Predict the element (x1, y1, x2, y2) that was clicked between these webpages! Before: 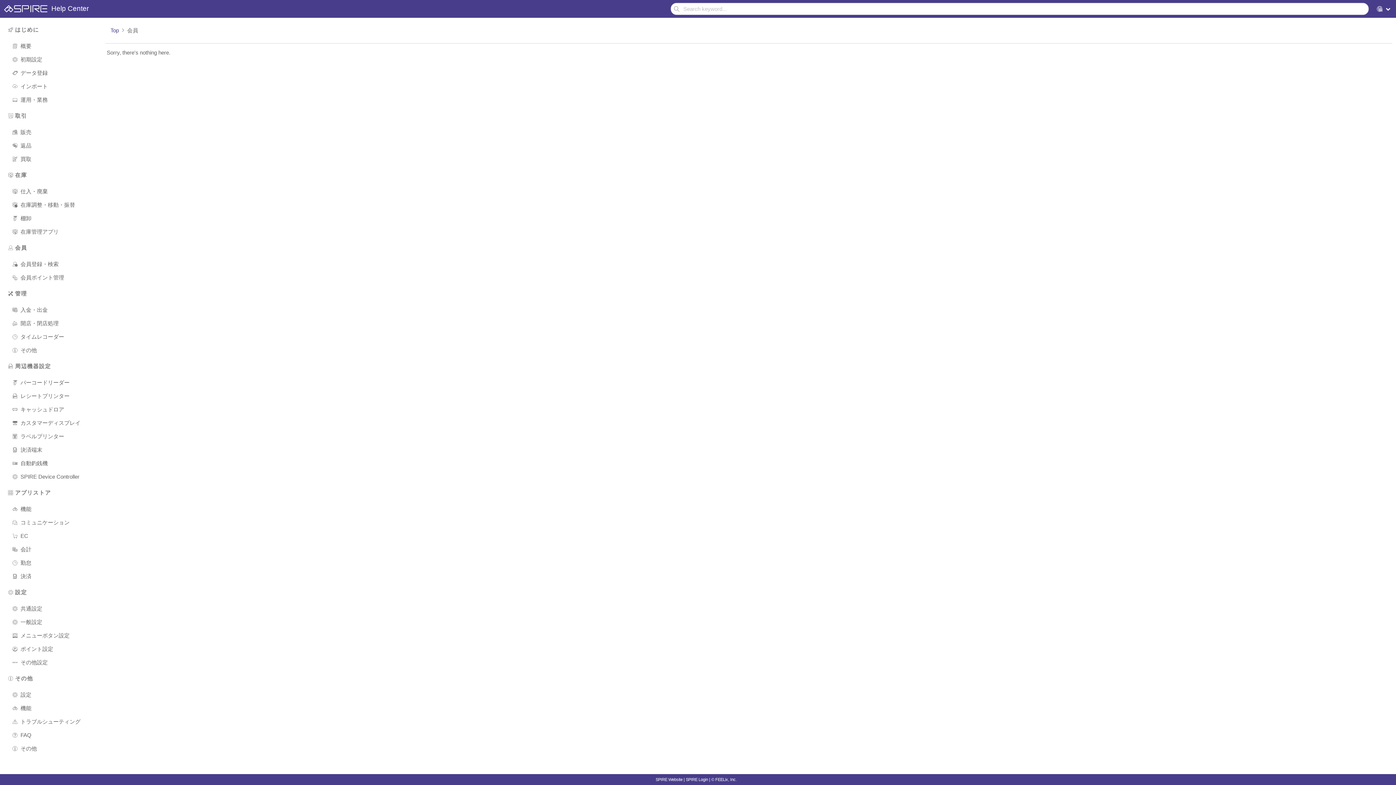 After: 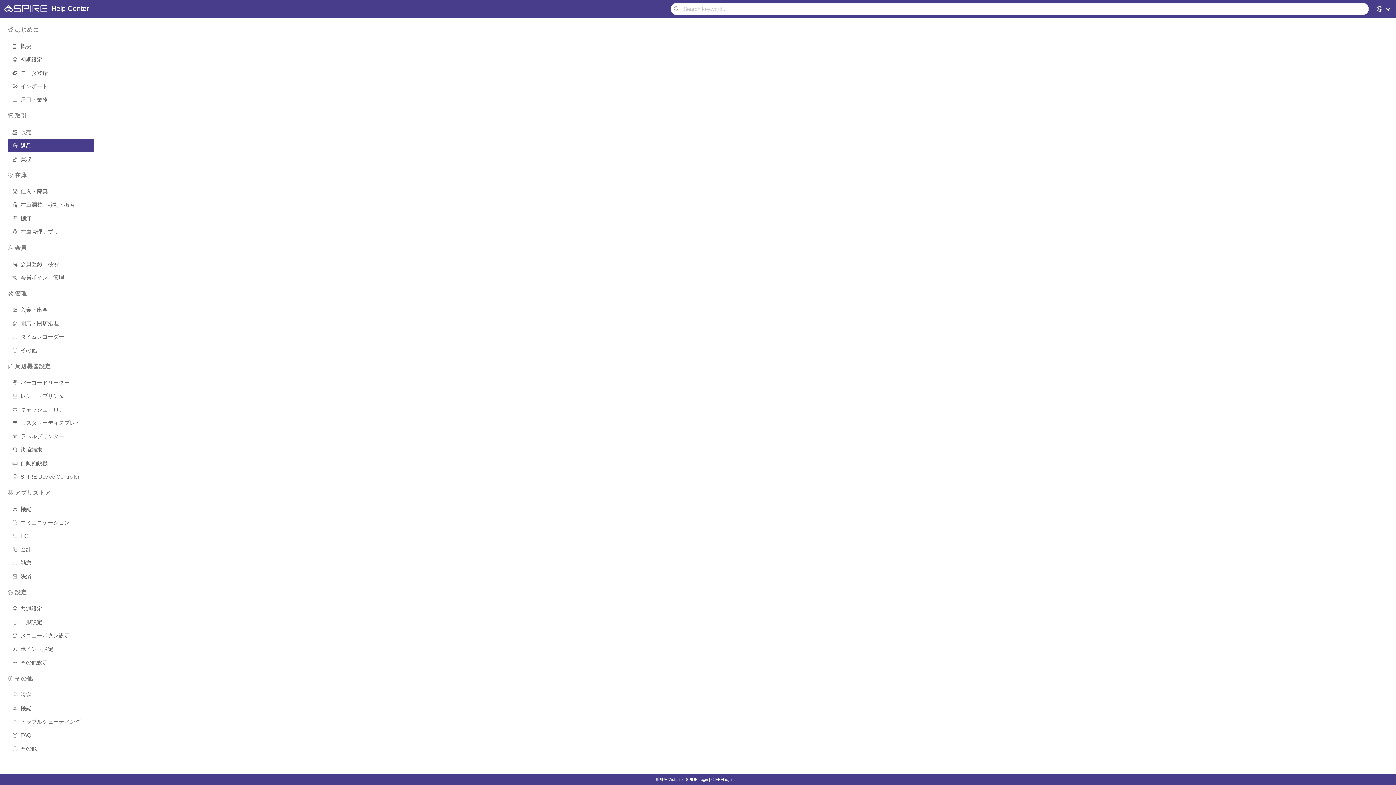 Action: label:  返品 bbox: (8, 139, 93, 152)